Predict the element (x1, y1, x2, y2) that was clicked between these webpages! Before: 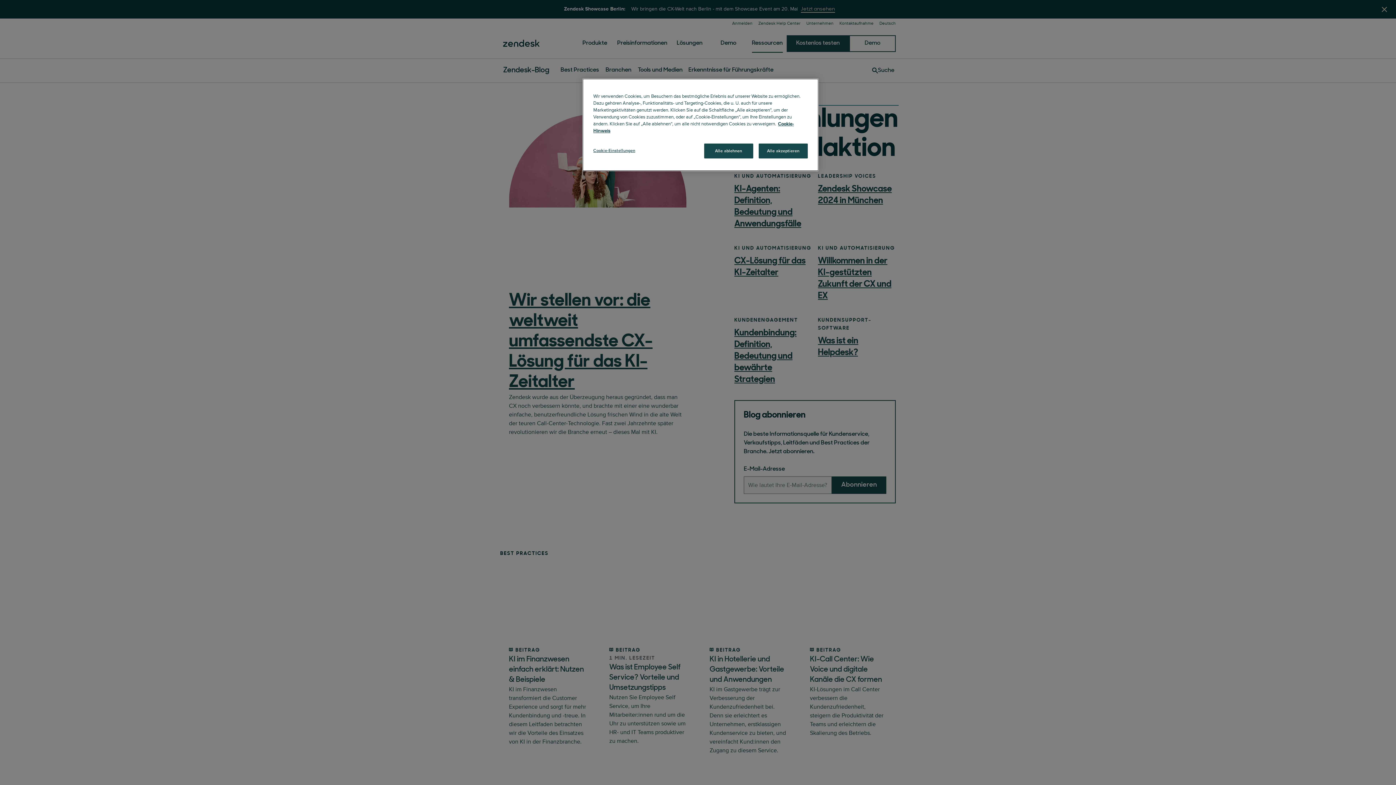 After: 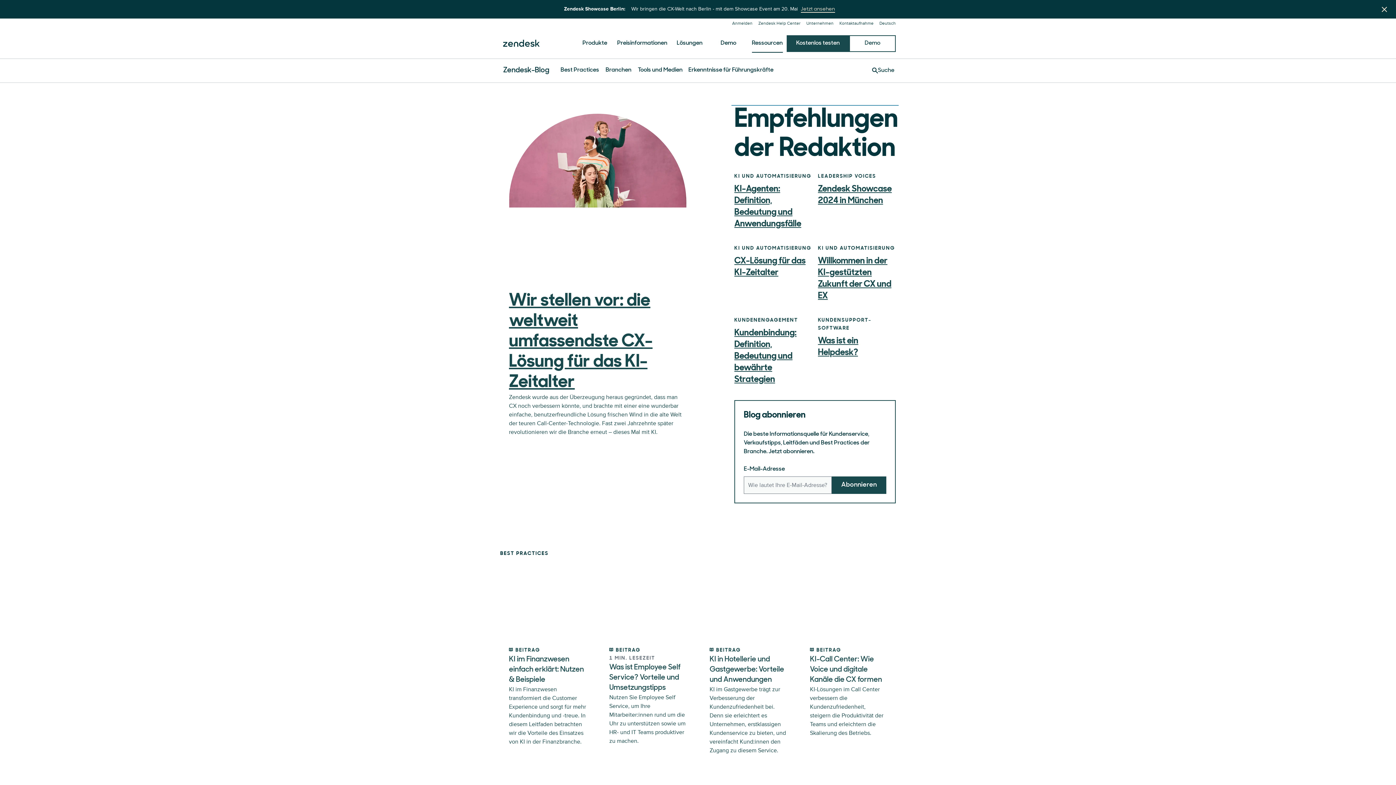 Action: bbox: (758, 143, 808, 158) label: Alle akzeptieren